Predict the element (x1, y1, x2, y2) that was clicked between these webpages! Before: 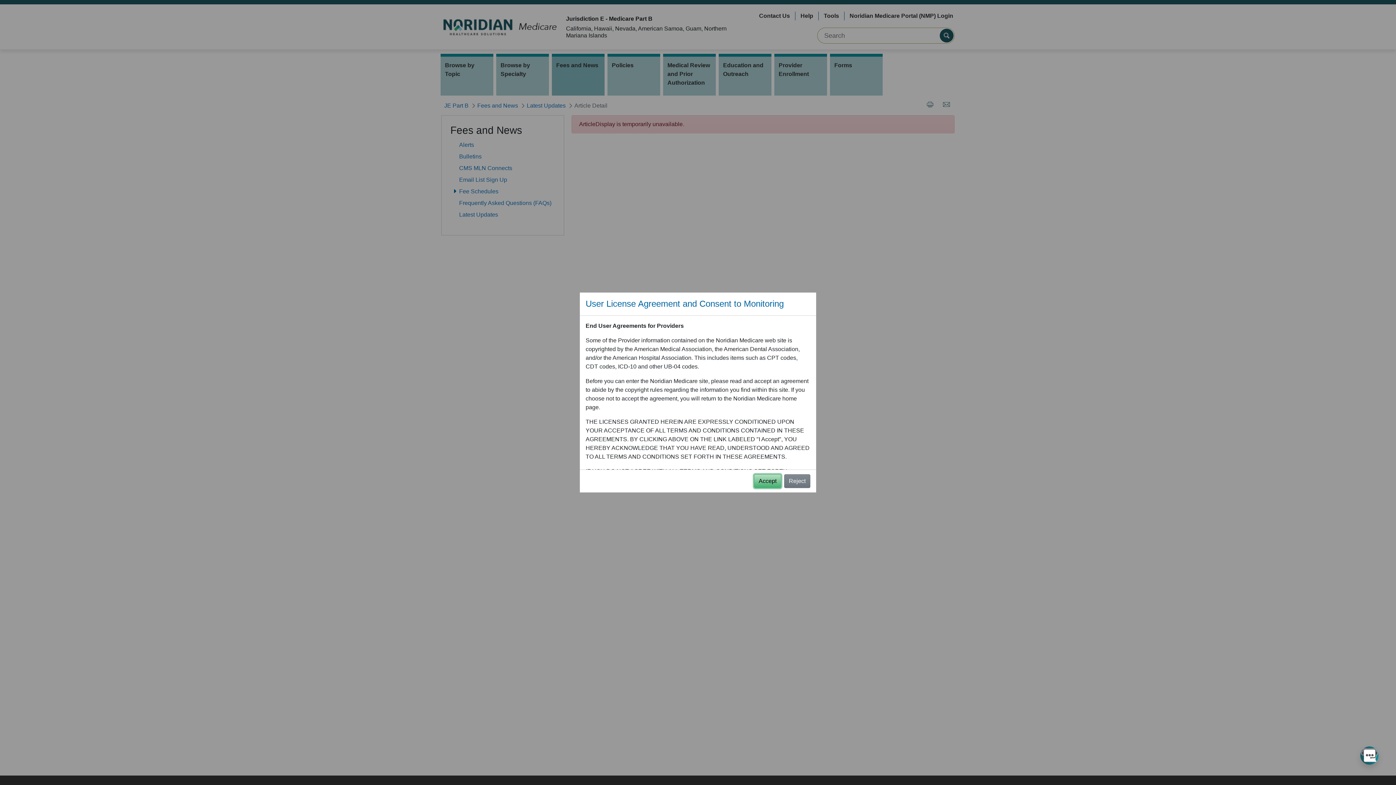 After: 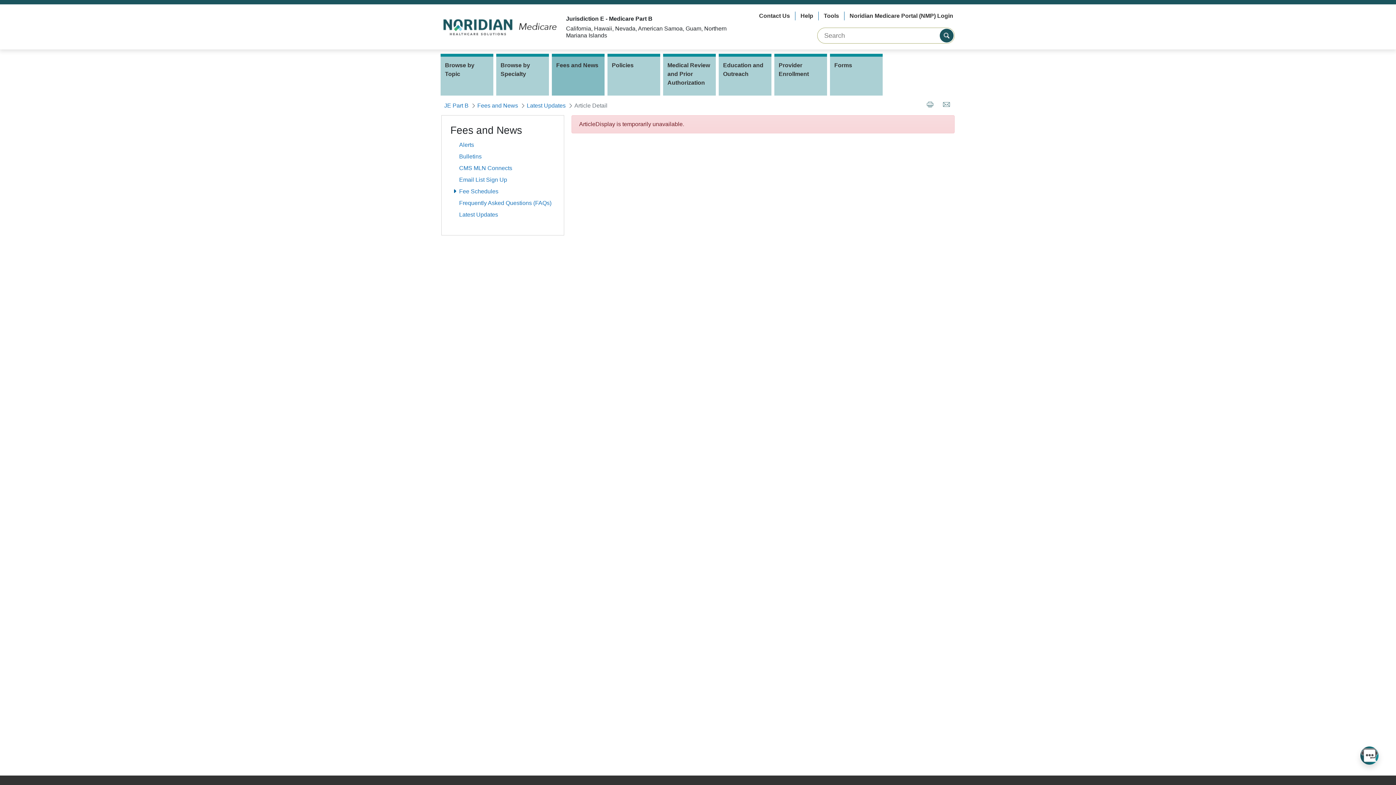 Action: label: Accept bbox: (754, 474, 781, 488)